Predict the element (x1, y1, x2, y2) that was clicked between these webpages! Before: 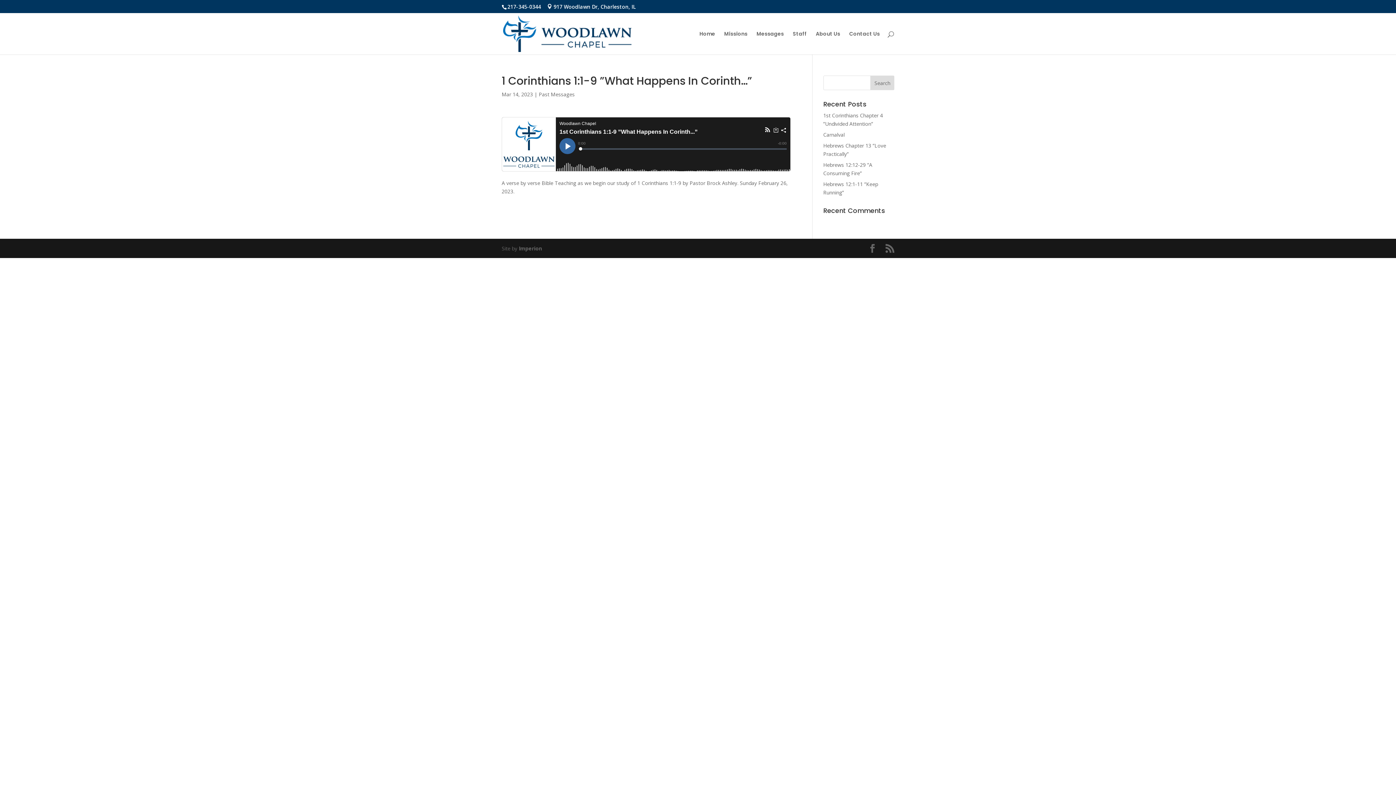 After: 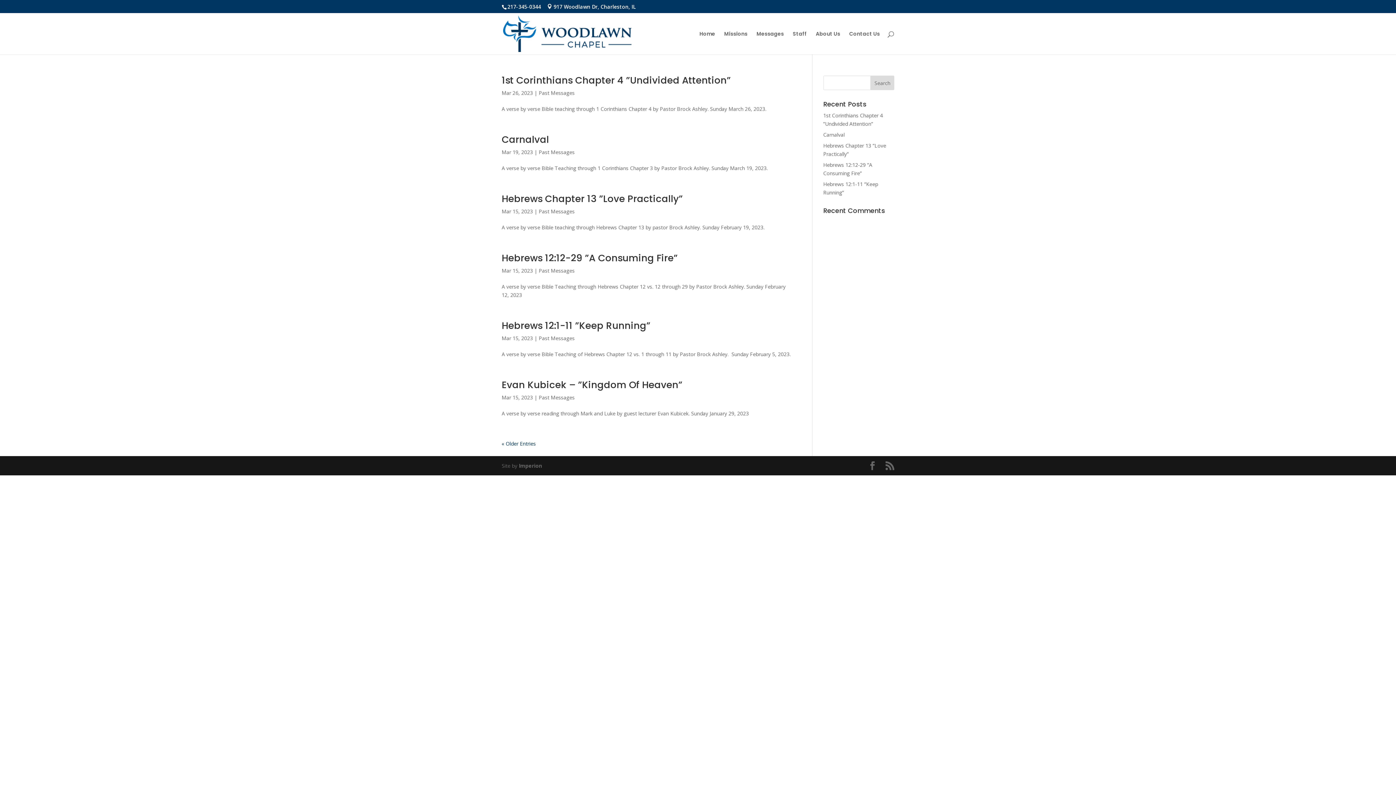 Action: bbox: (538, 90, 574, 97) label: Past Messages